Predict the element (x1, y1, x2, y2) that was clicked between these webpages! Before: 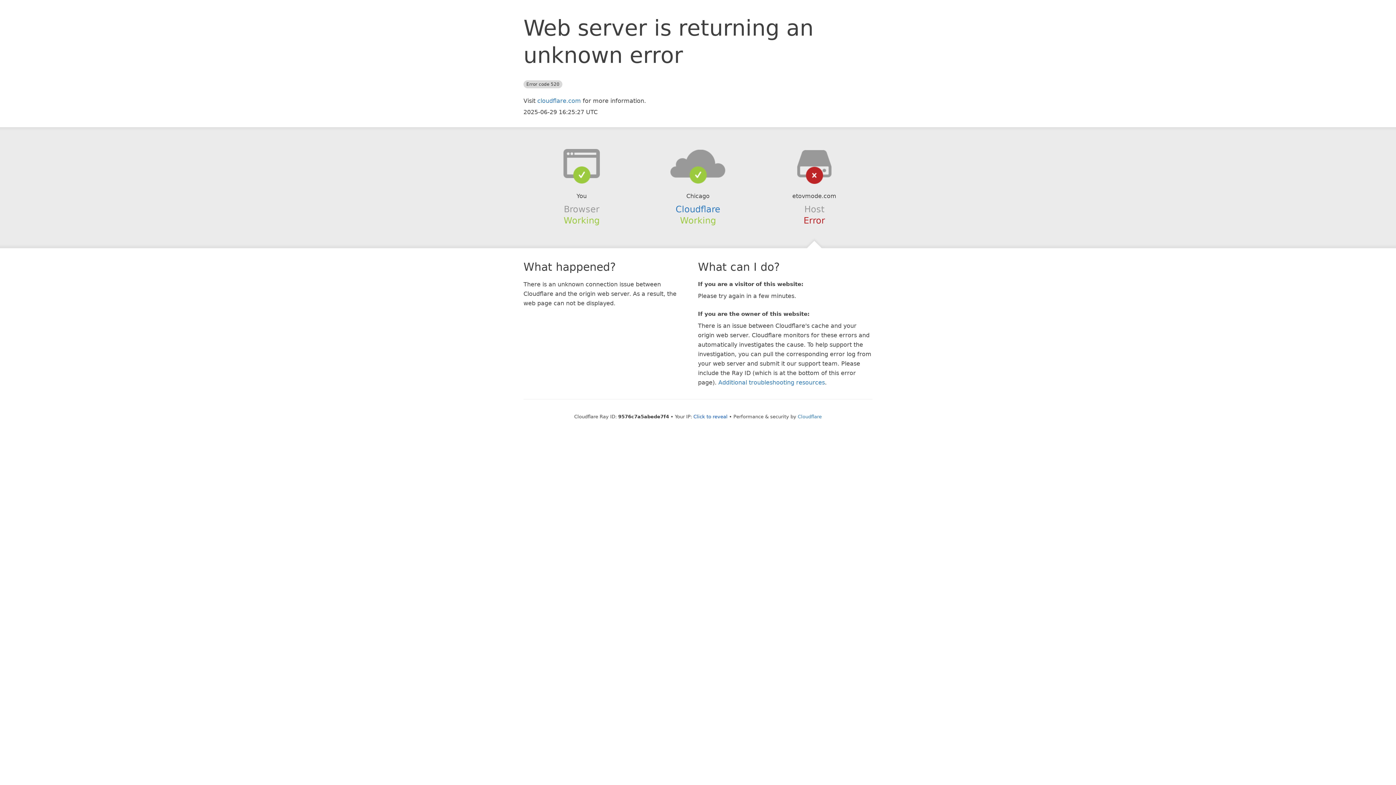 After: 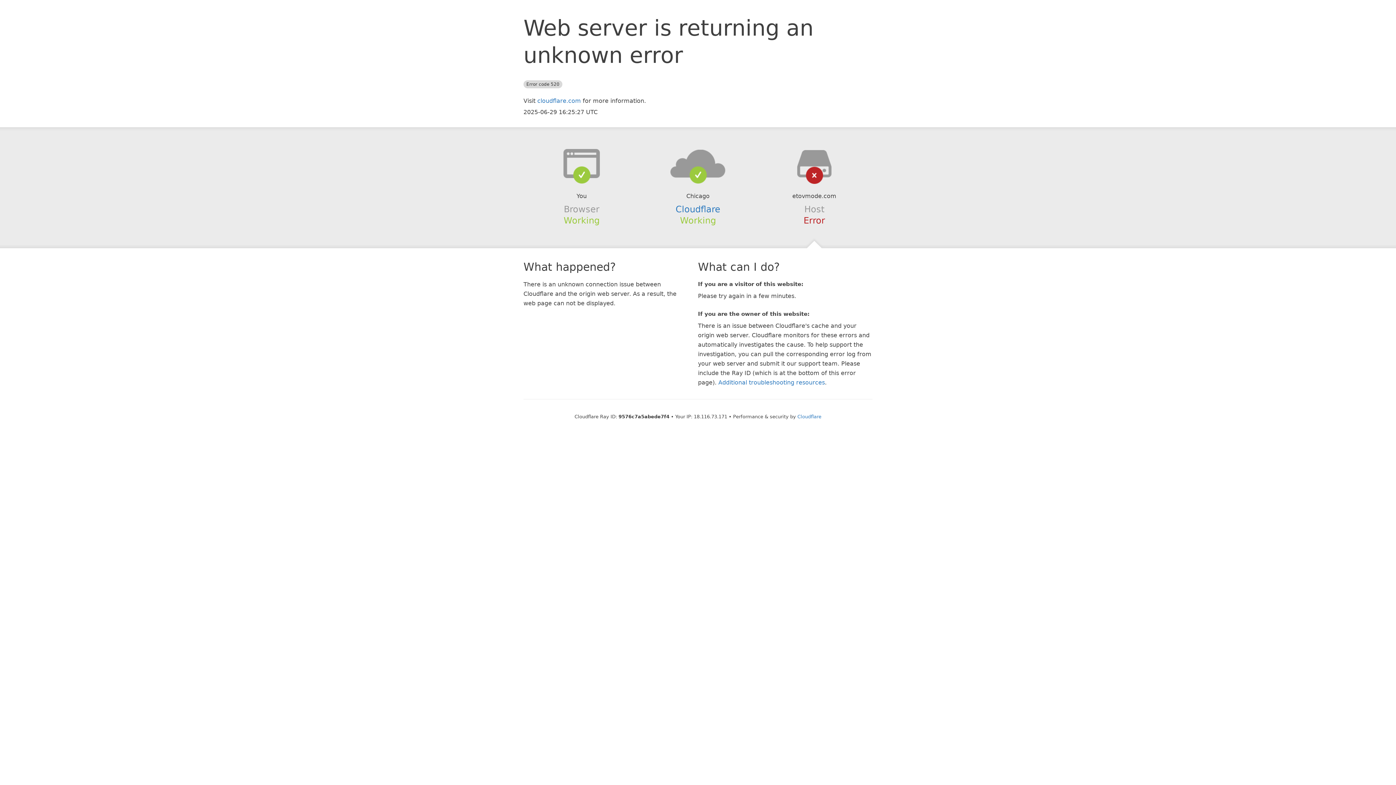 Action: label: Click to reveal bbox: (693, 414, 727, 419)